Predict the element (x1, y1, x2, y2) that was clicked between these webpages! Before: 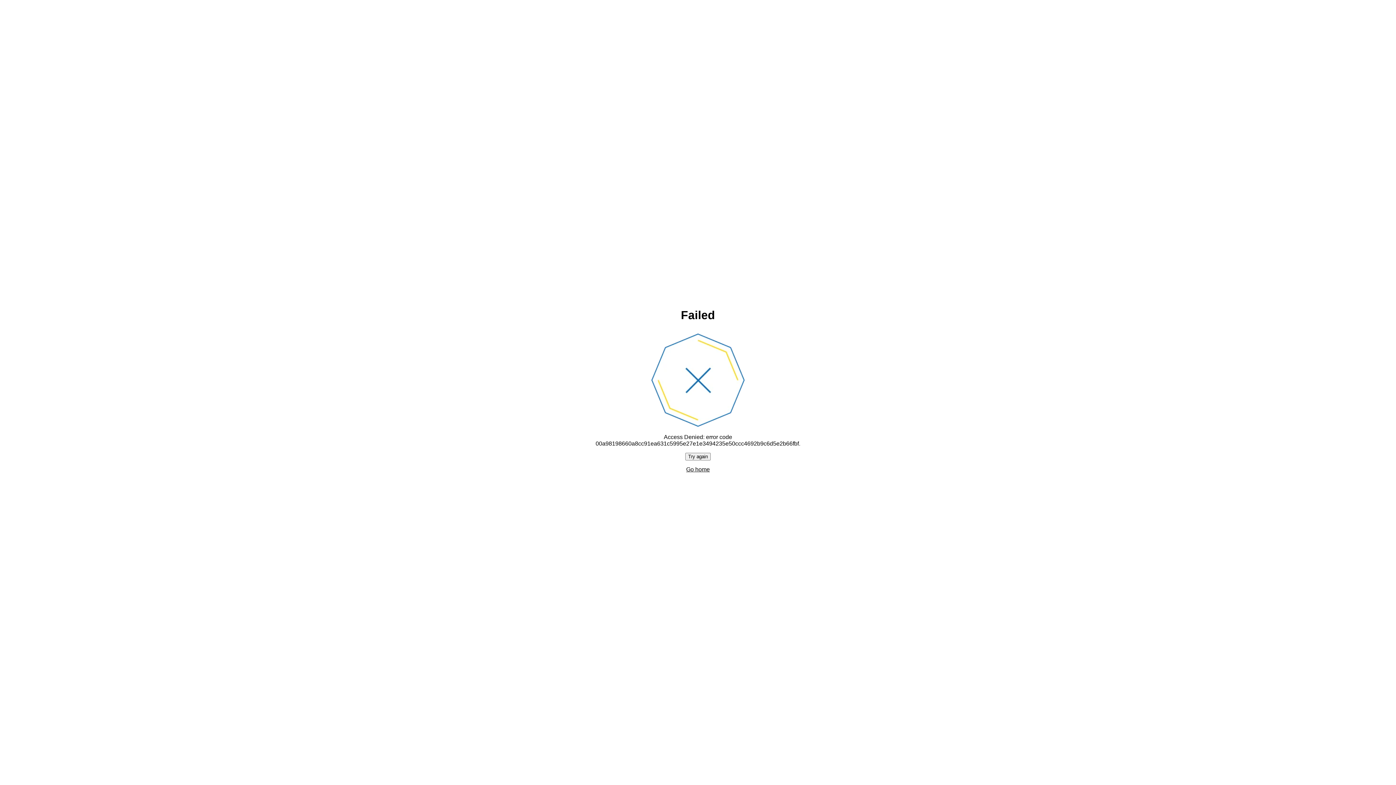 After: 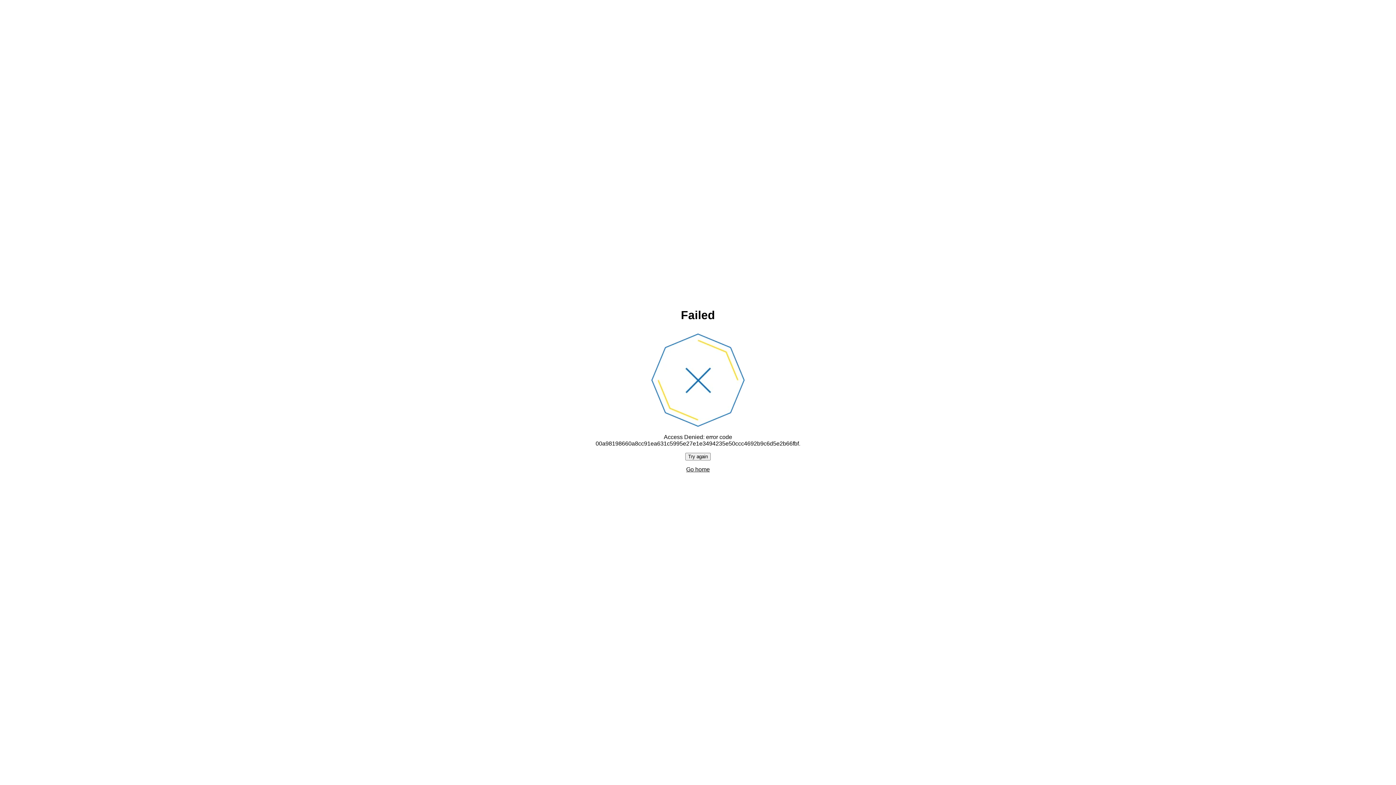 Action: label: Go home bbox: (686, 466, 710, 472)